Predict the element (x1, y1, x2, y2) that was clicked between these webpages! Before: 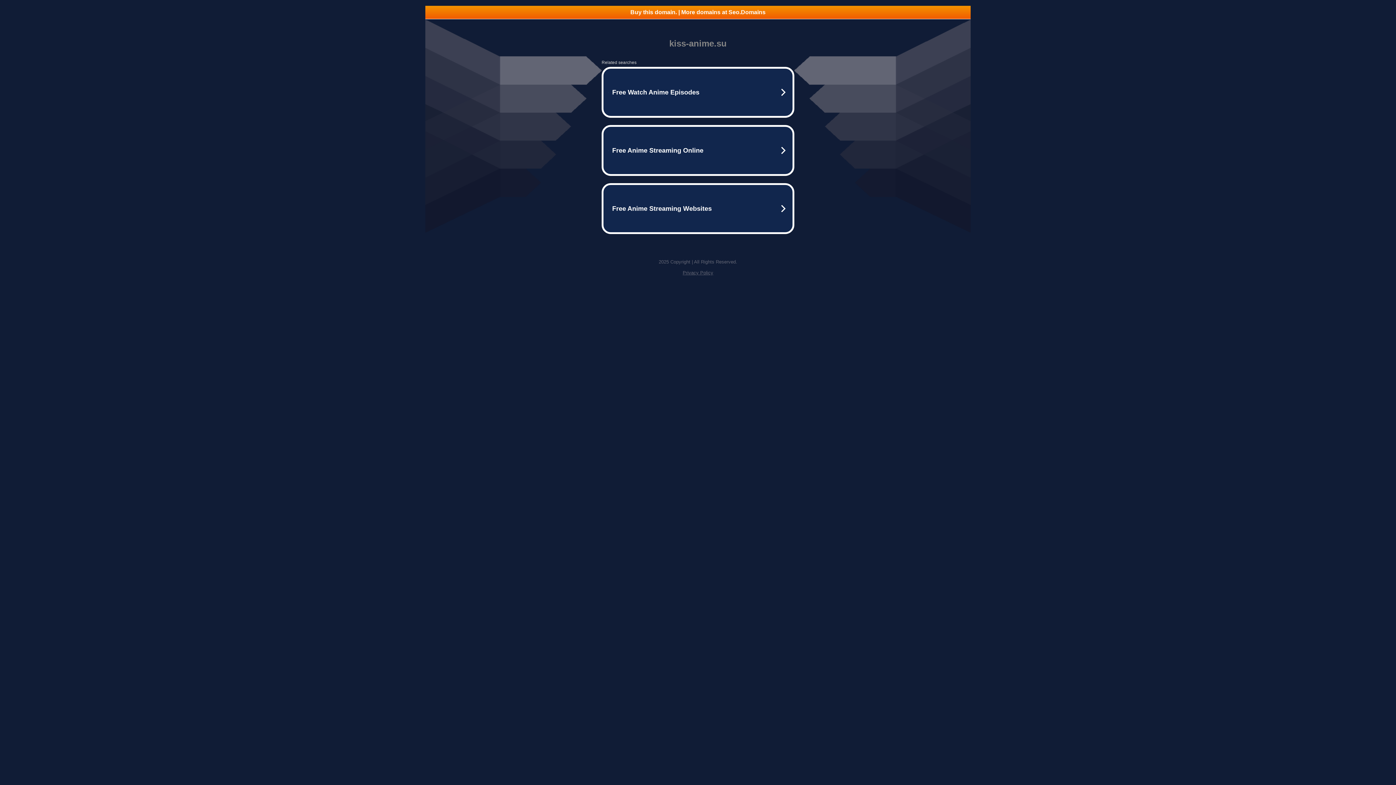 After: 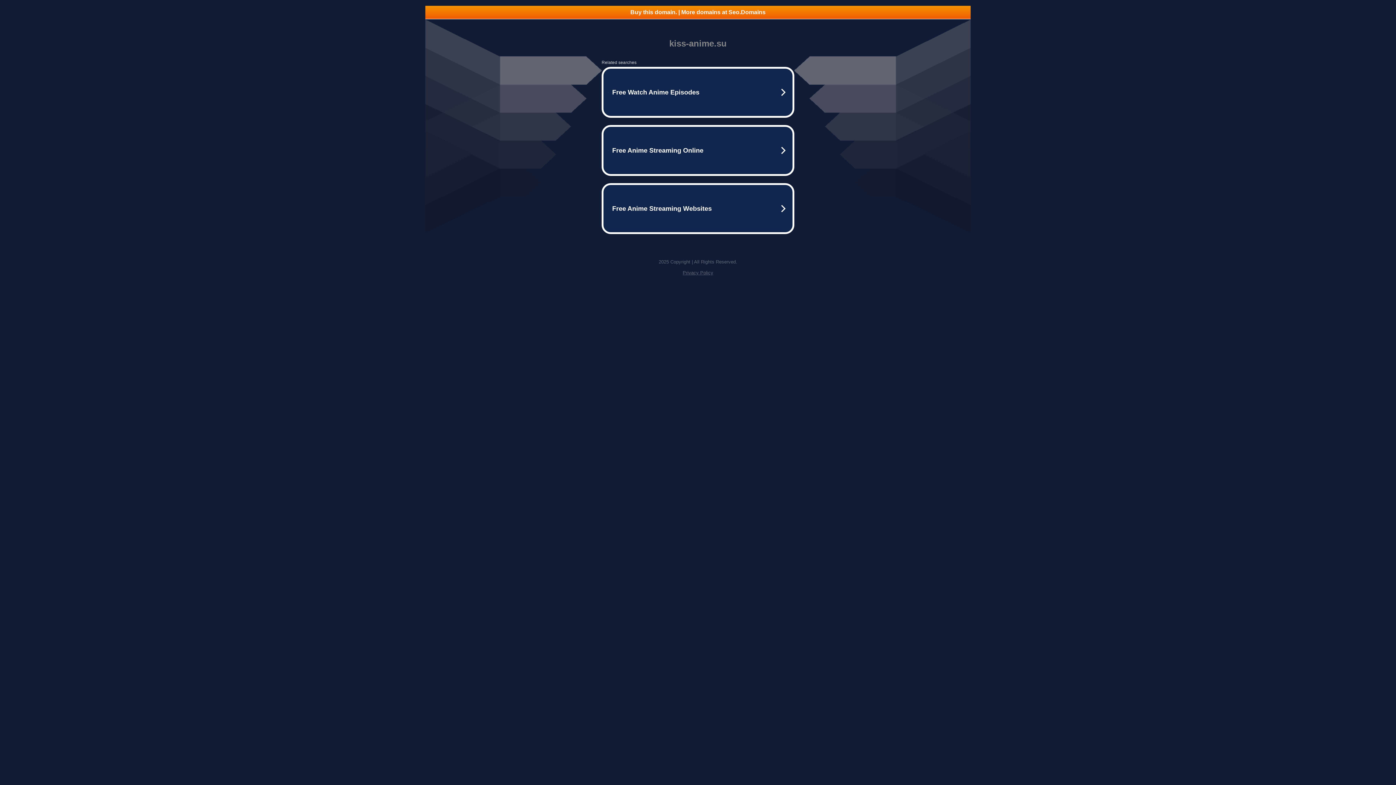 Action: bbox: (682, 270, 713, 275) label: Privacy Policy